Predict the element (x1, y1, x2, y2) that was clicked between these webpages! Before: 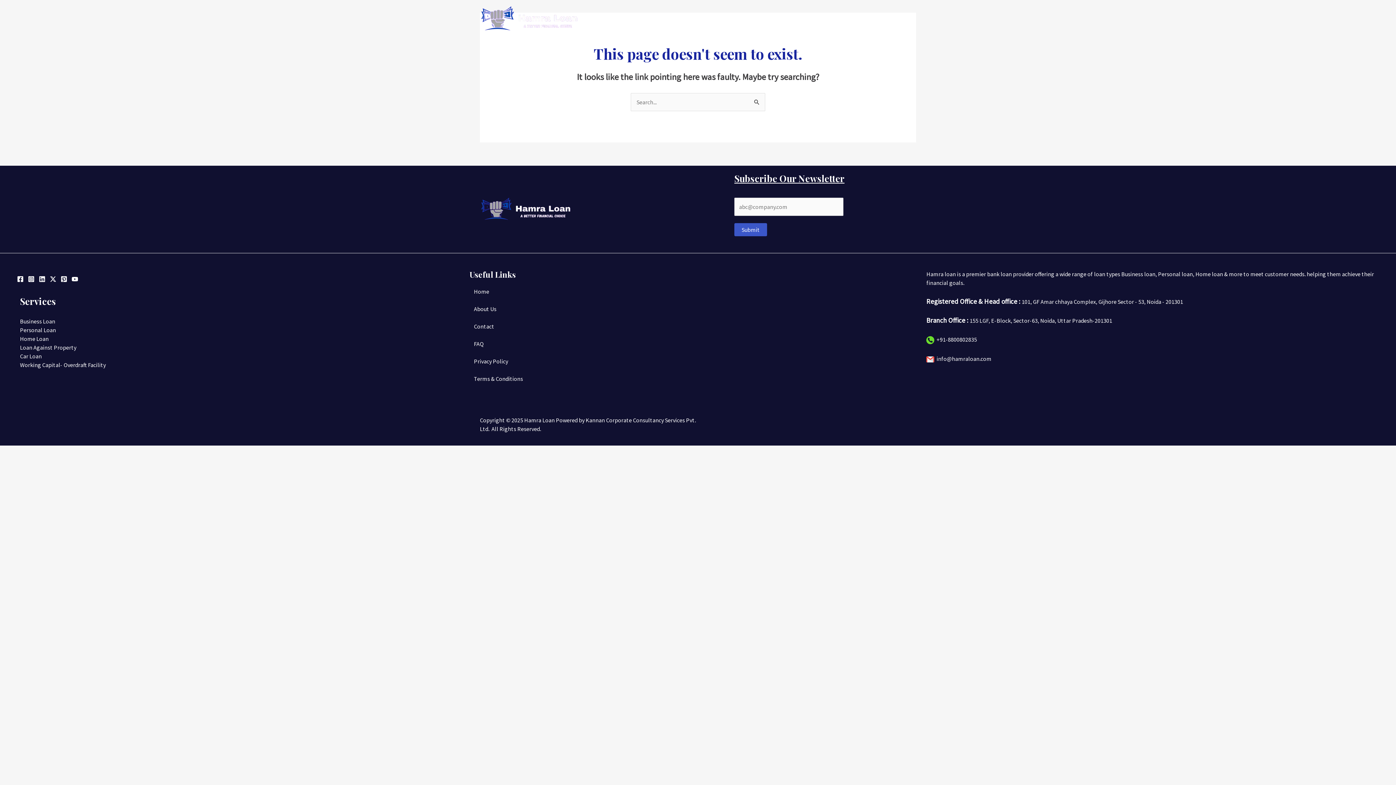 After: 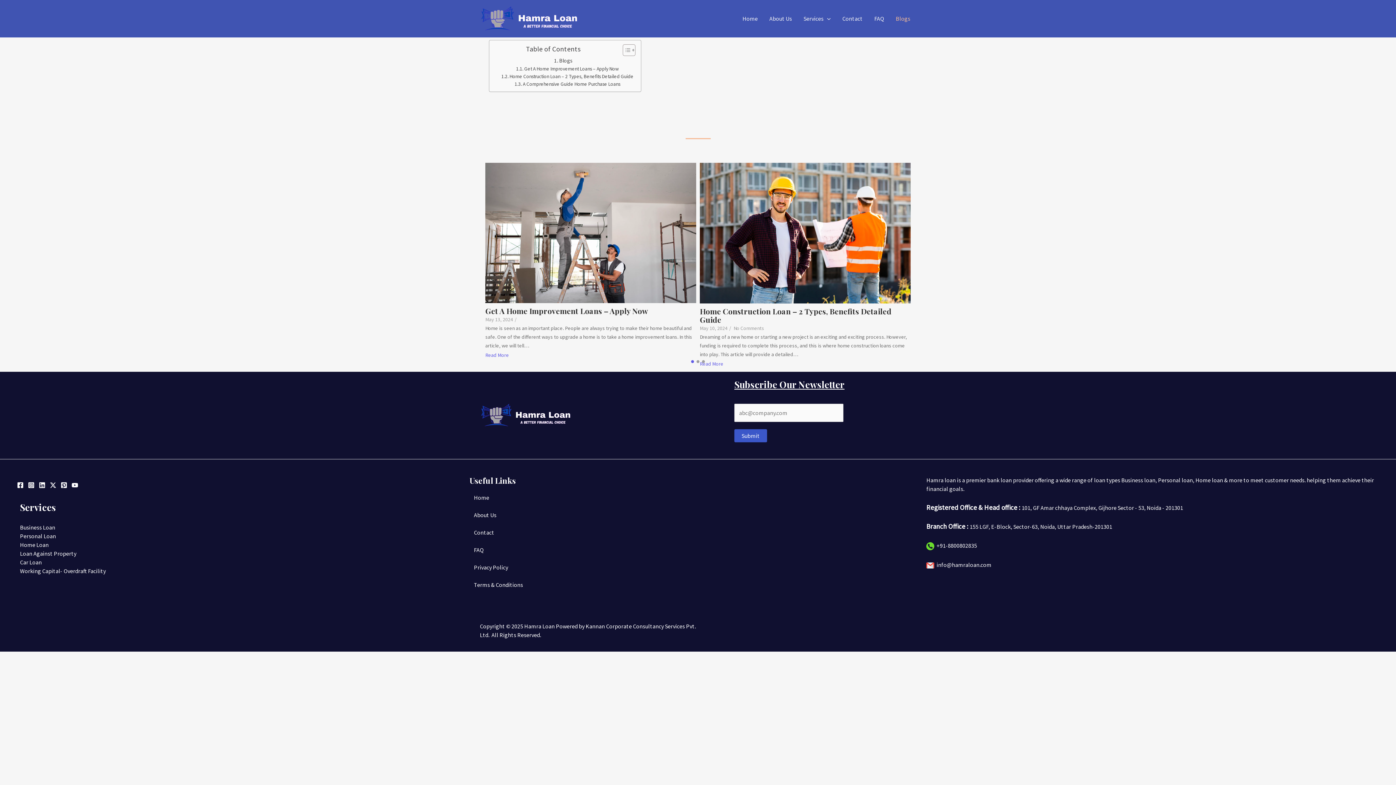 Action: bbox: (890, 5, 916, 31) label: Blogs